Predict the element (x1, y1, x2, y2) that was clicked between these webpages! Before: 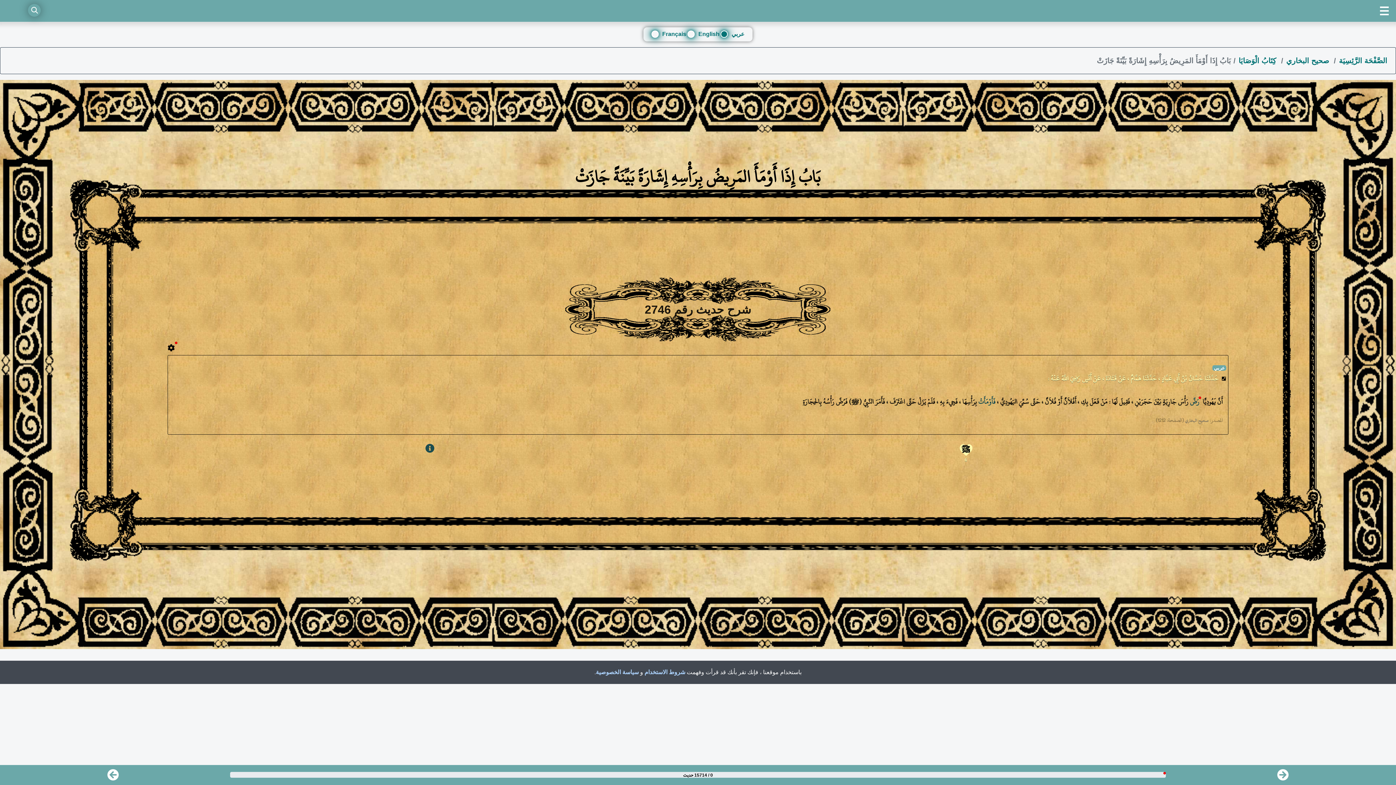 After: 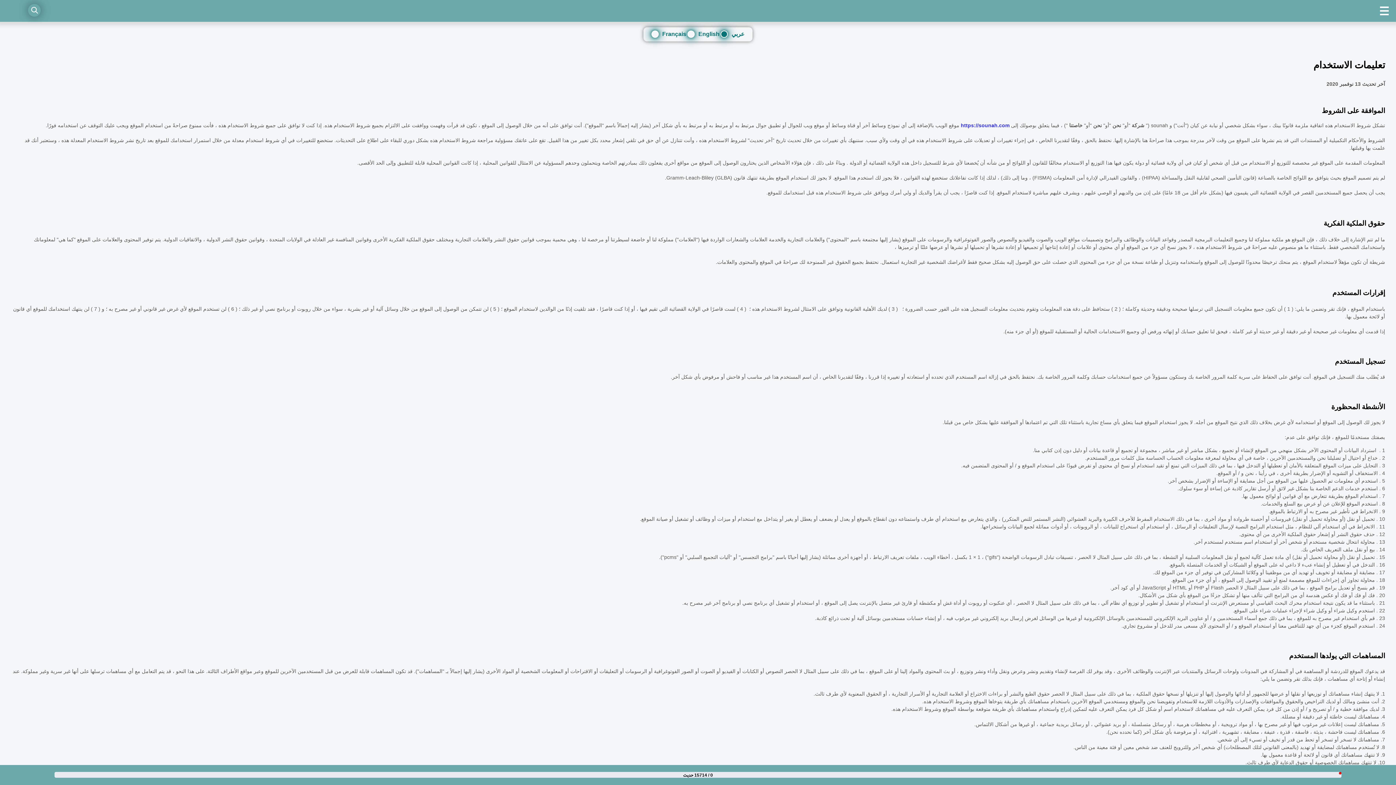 Action: label: شروط الاستخدام bbox: (644, 669, 685, 675)